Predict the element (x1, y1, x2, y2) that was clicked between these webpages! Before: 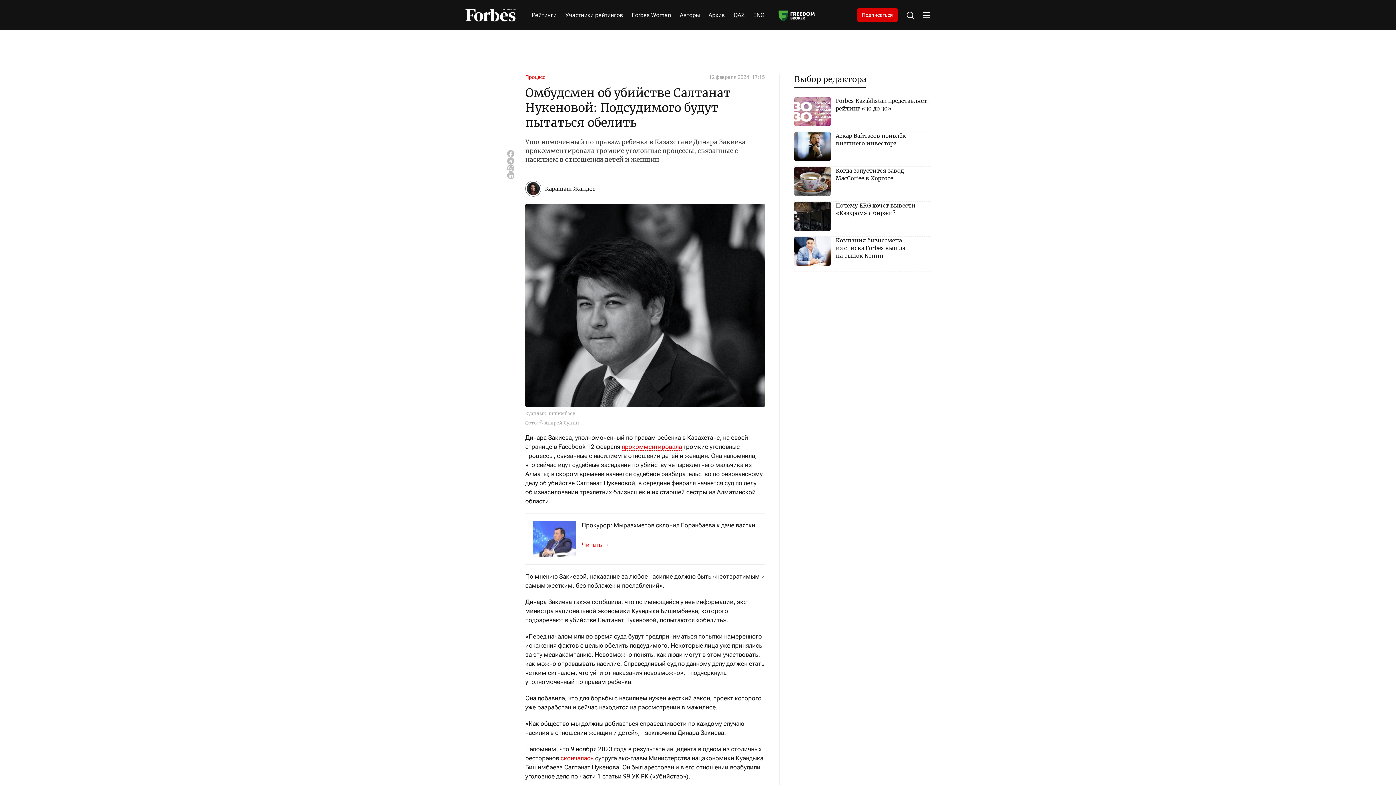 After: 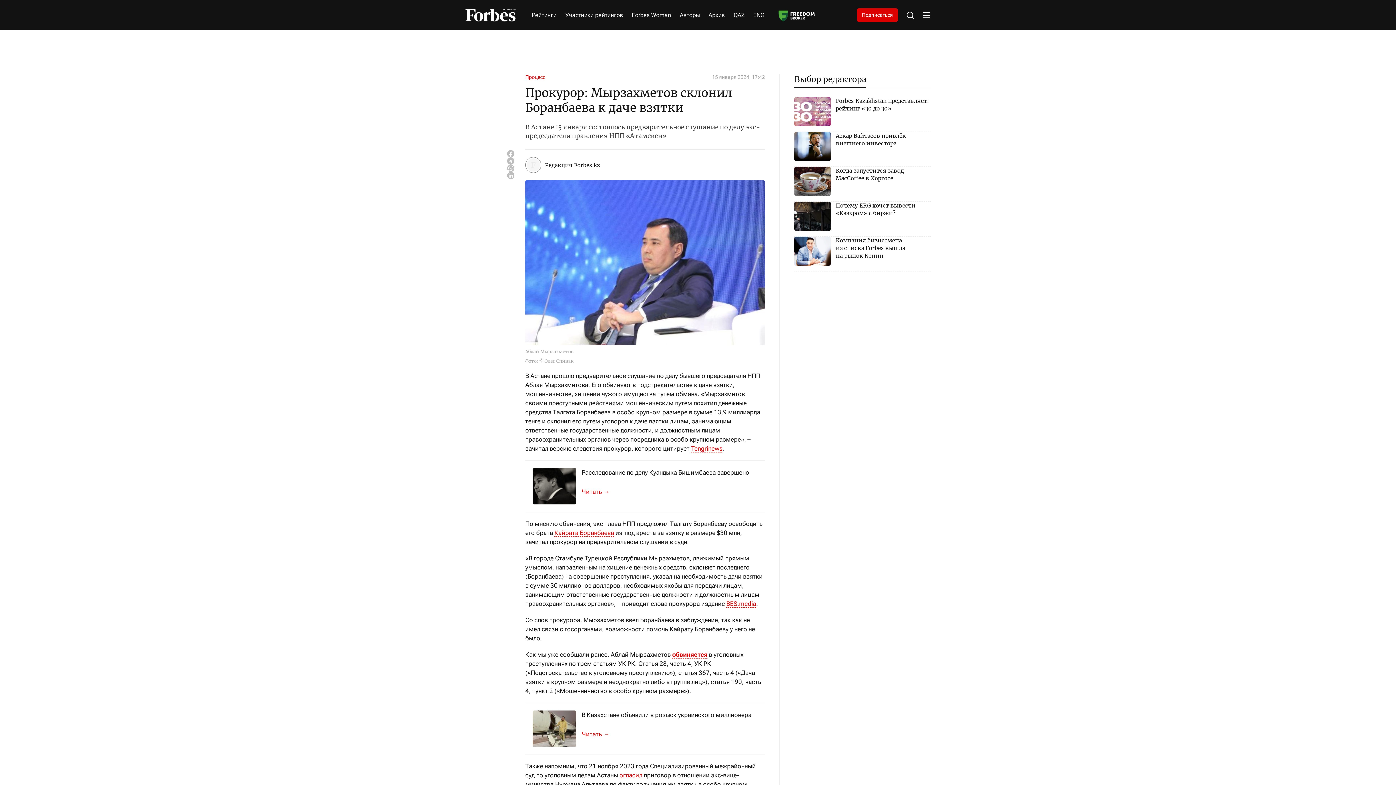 Action: bbox: (581, 540, 618, 549) label: В Астане 15 января состоялось предварительное слушание по делу экс-председа... 
→